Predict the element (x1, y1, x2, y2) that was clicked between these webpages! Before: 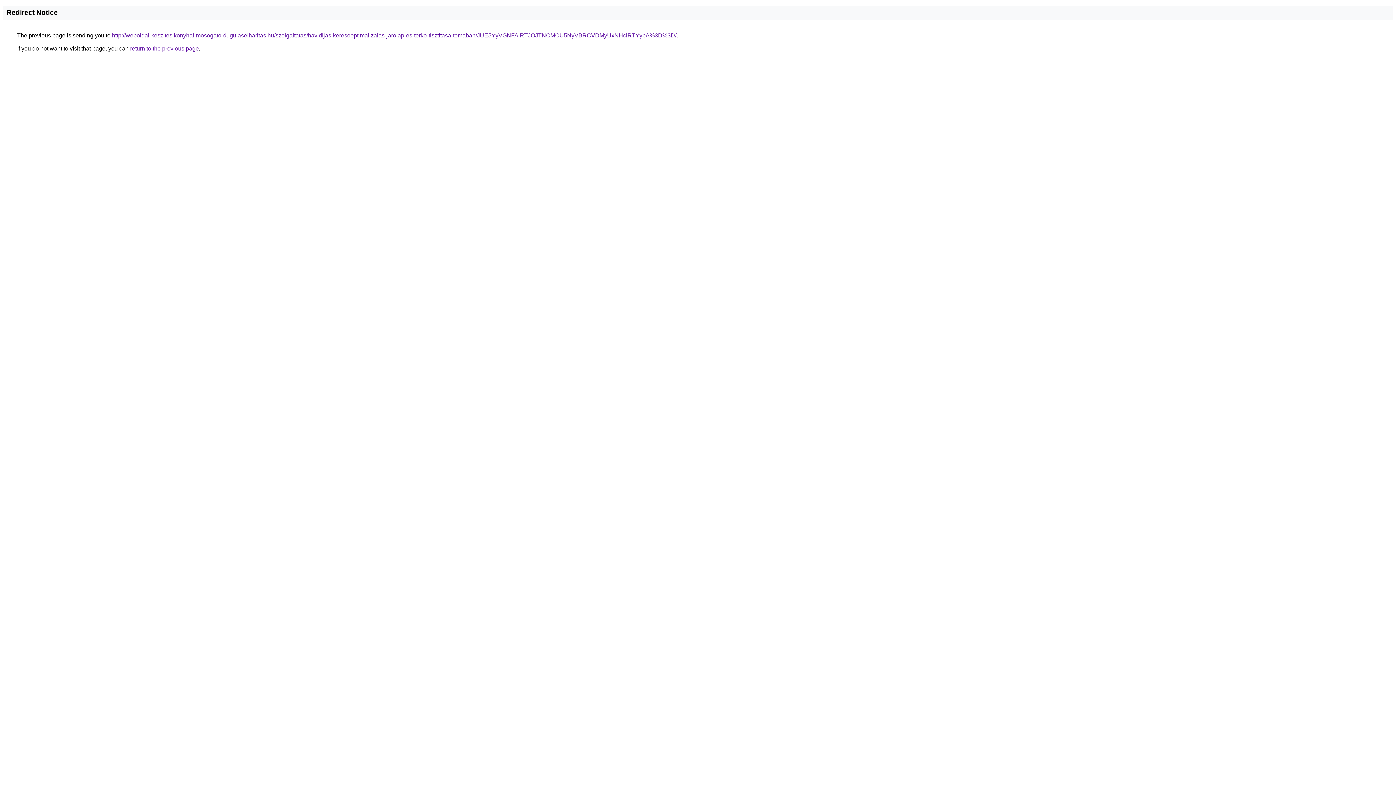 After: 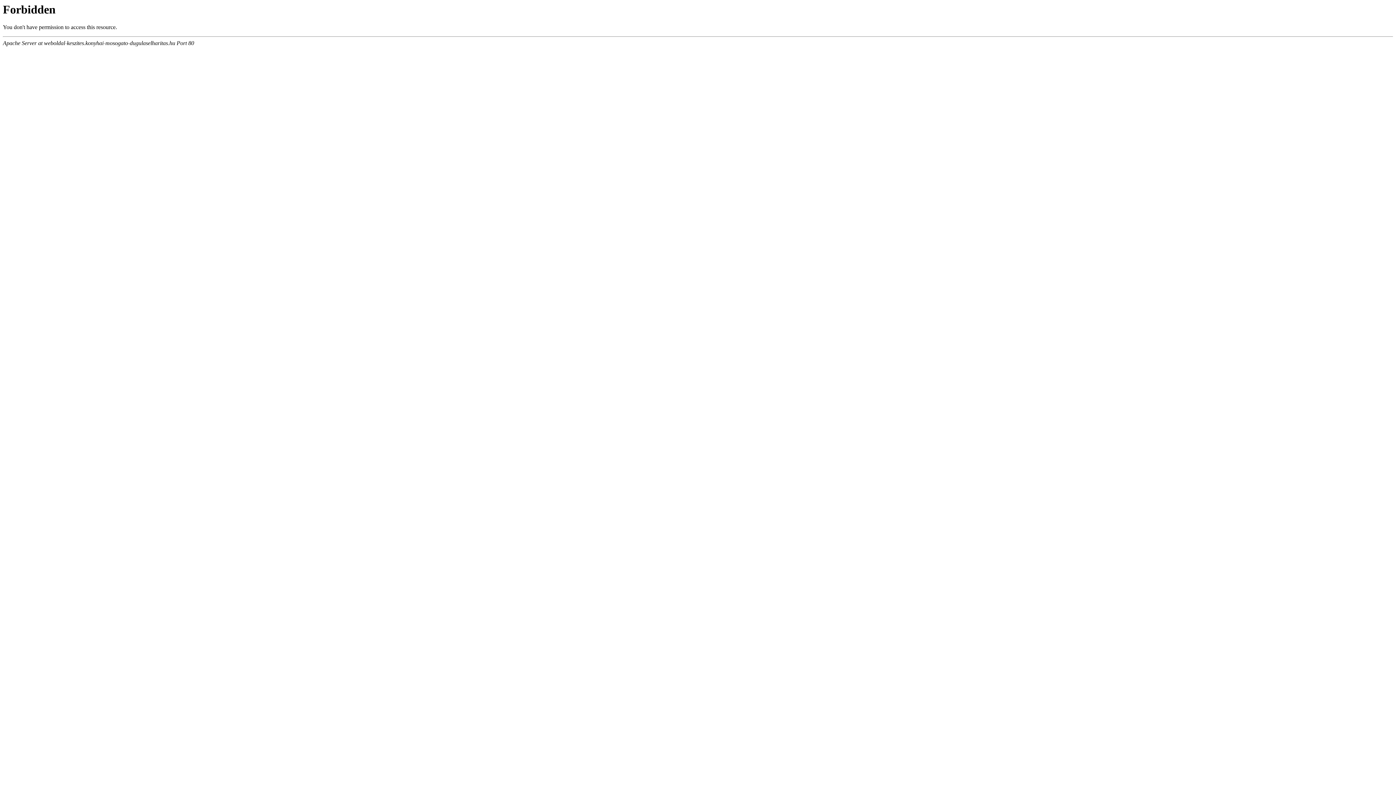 Action: bbox: (112, 32, 676, 38) label: http://weboldal-keszites.konyhai-mosogato-dugulaselharitas.hu/szolgaltatas/havidijas-keresooptimalizalas-jarolap-es-terko-tisztitasa-temaban/JUE5YyVGNFAlRTJOJTNCMCU5NyVBRCVDMyUxNHclRTYybA%3D%3D/